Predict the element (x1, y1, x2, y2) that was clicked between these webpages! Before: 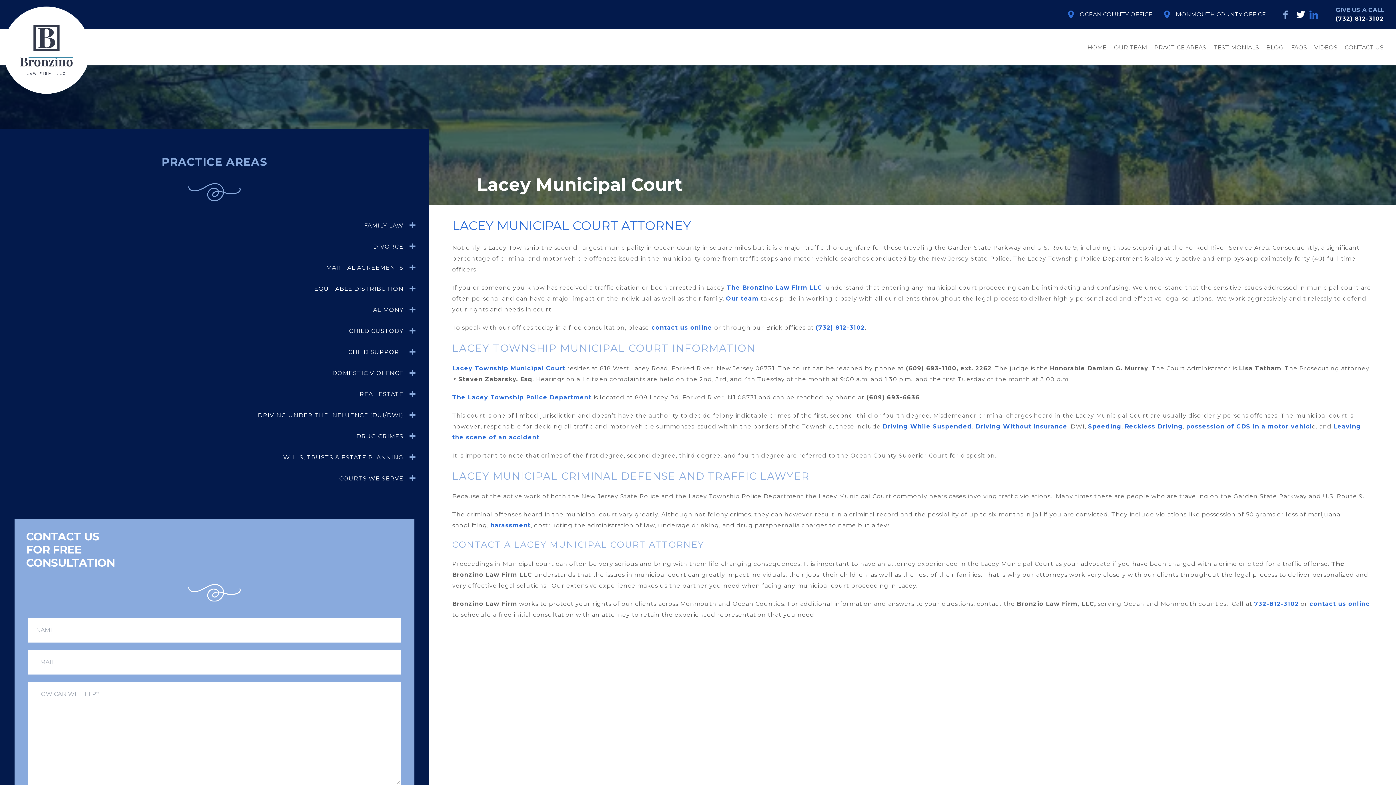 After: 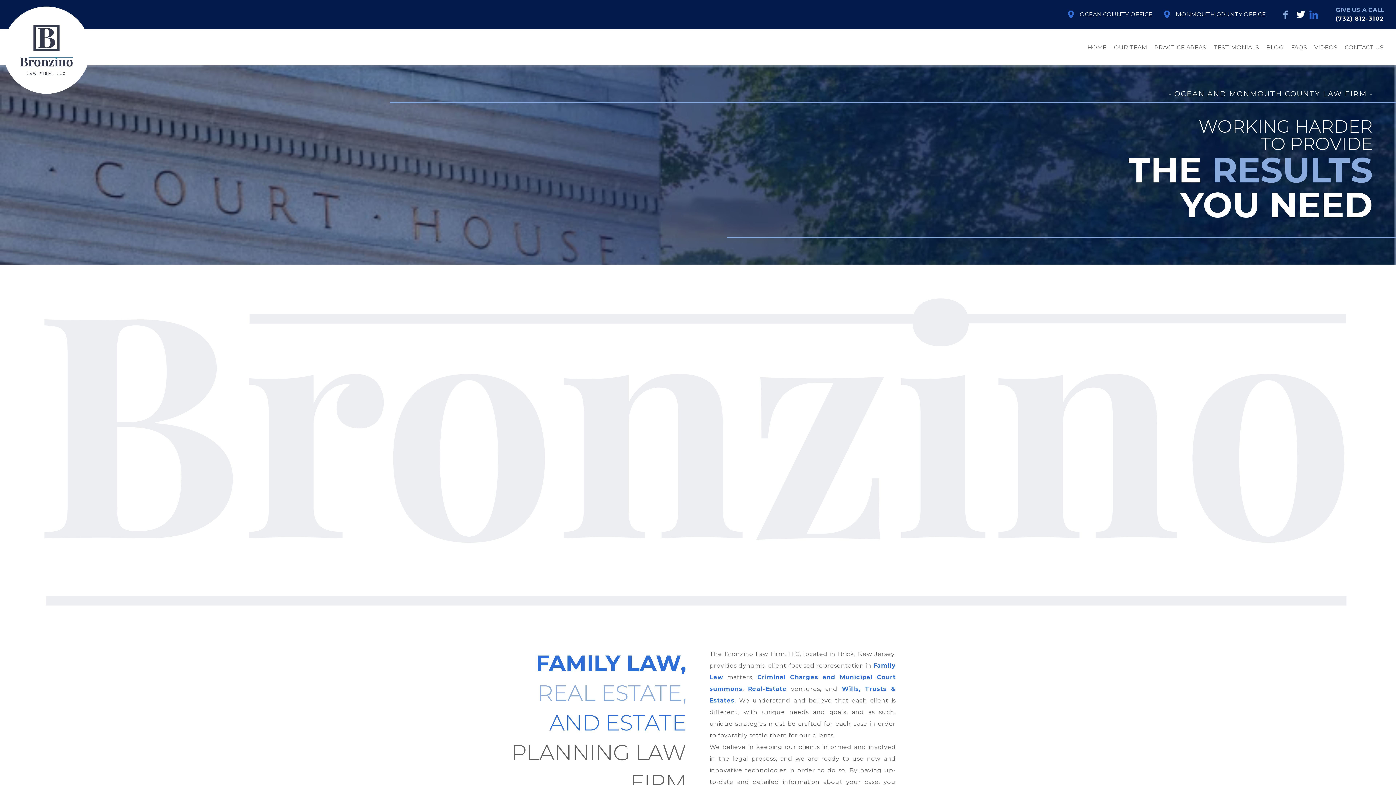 Action: label: HOME bbox: (1085, 42, 1108, 52)